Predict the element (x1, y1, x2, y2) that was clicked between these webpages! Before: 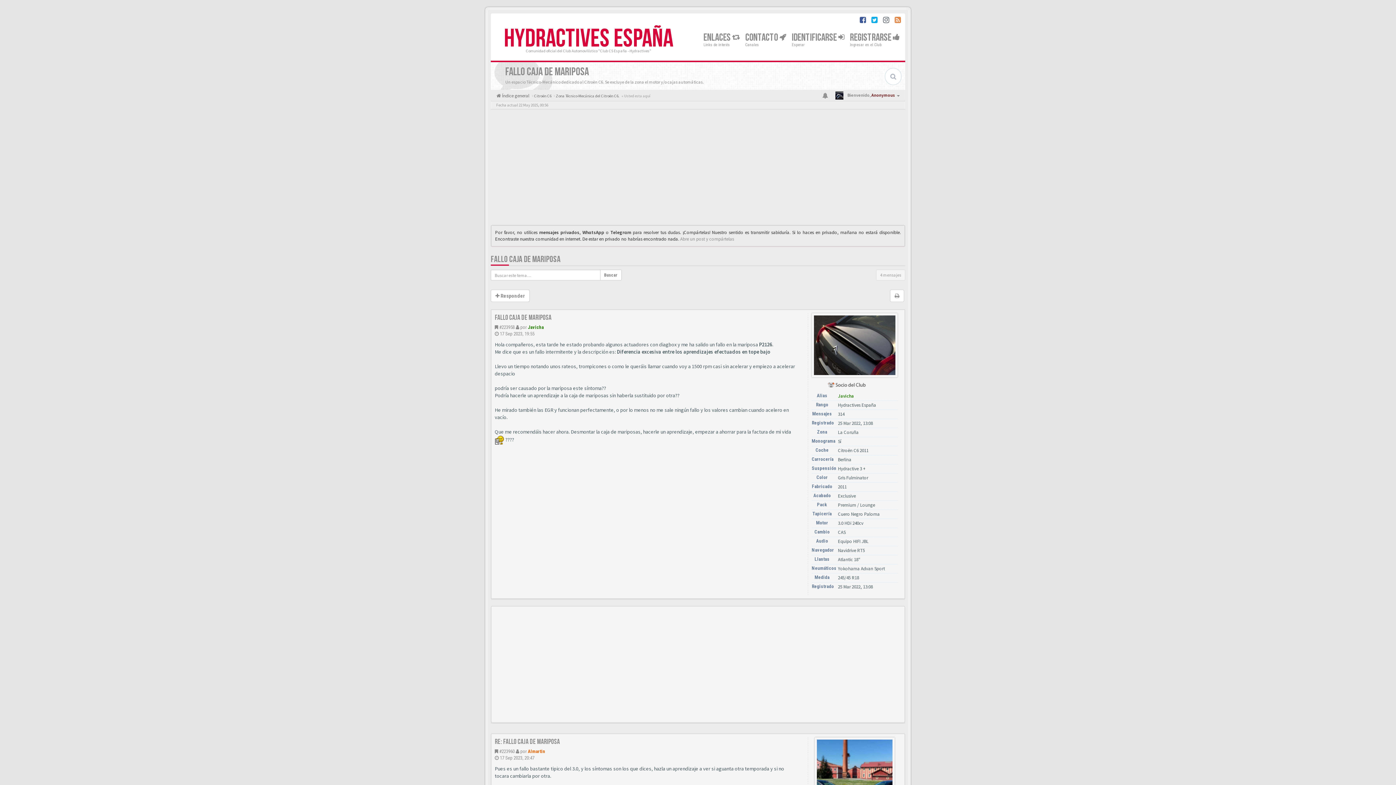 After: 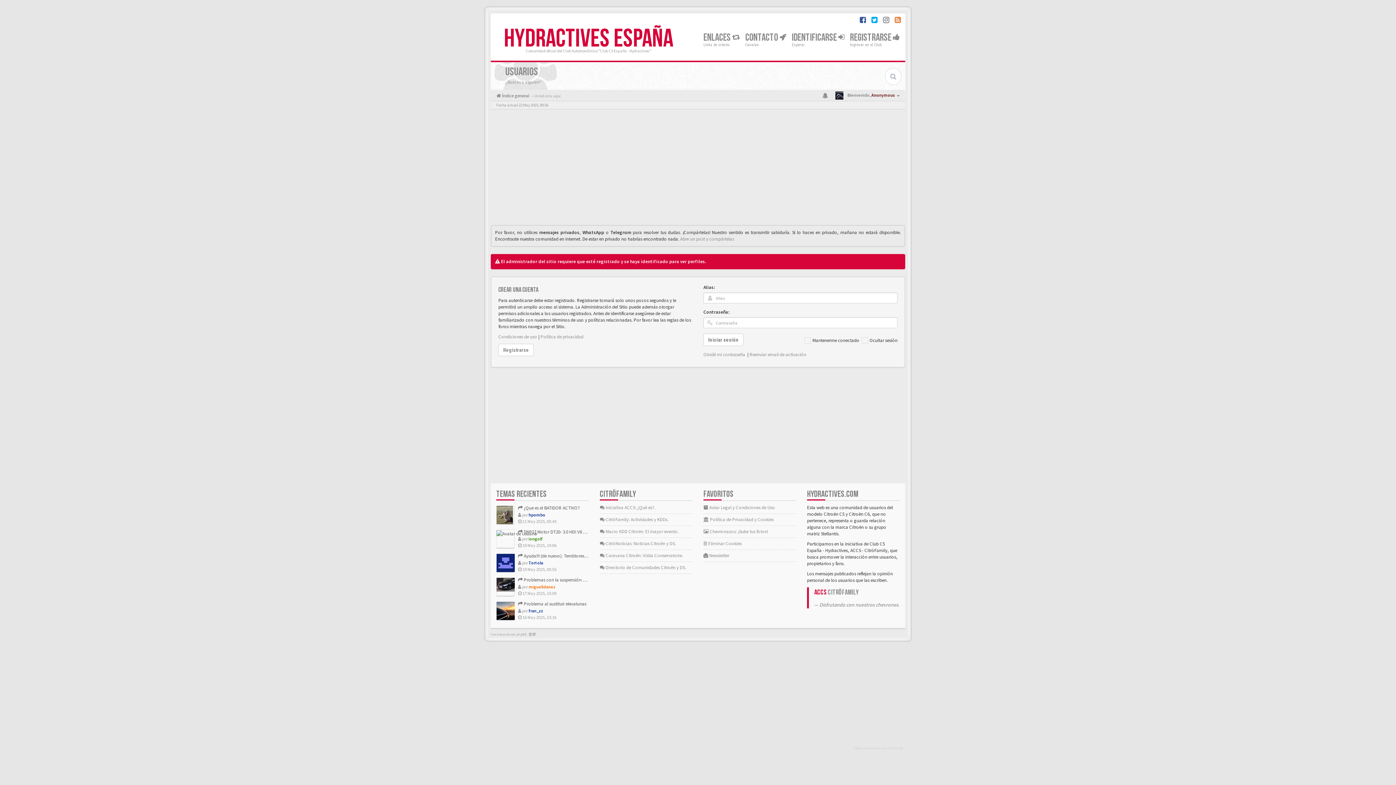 Action: bbox: (812, 341, 897, 348)